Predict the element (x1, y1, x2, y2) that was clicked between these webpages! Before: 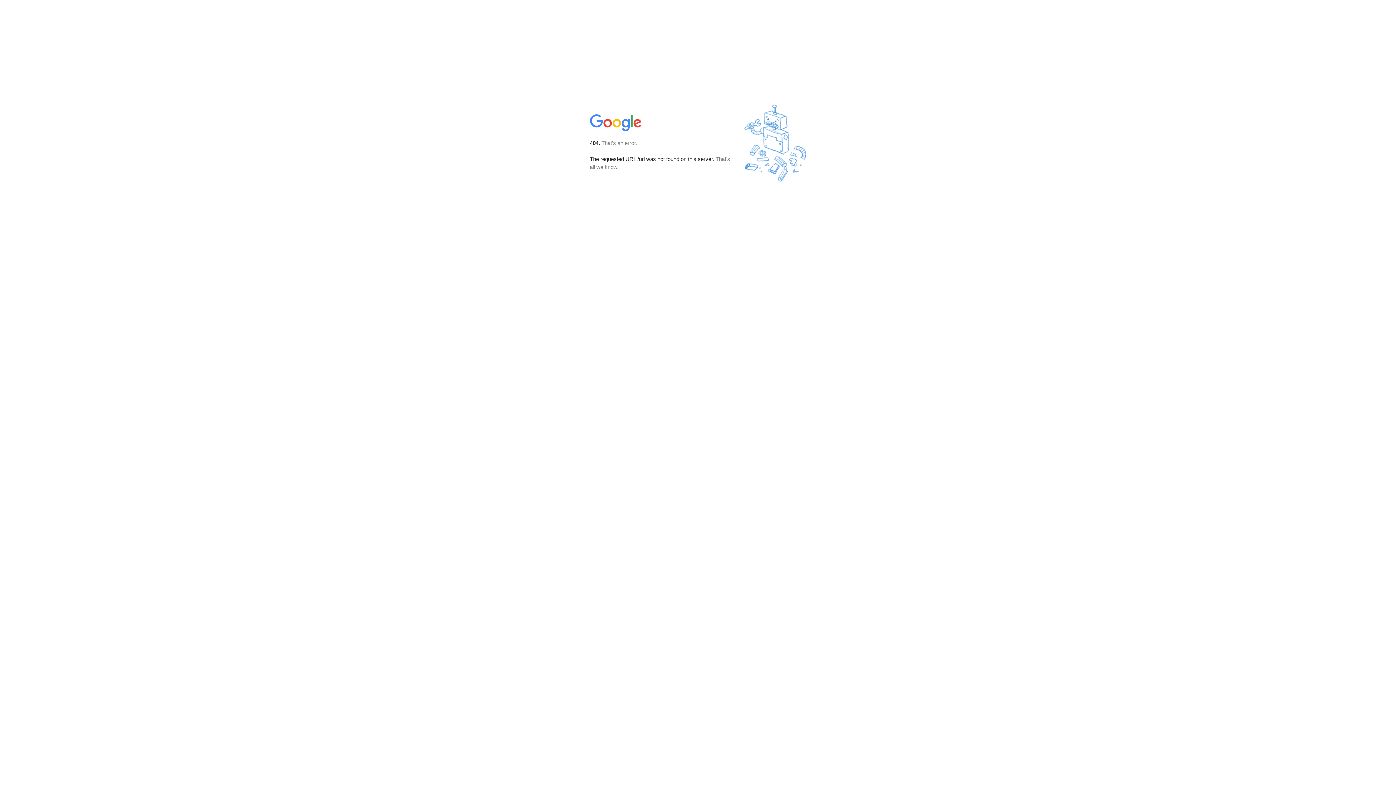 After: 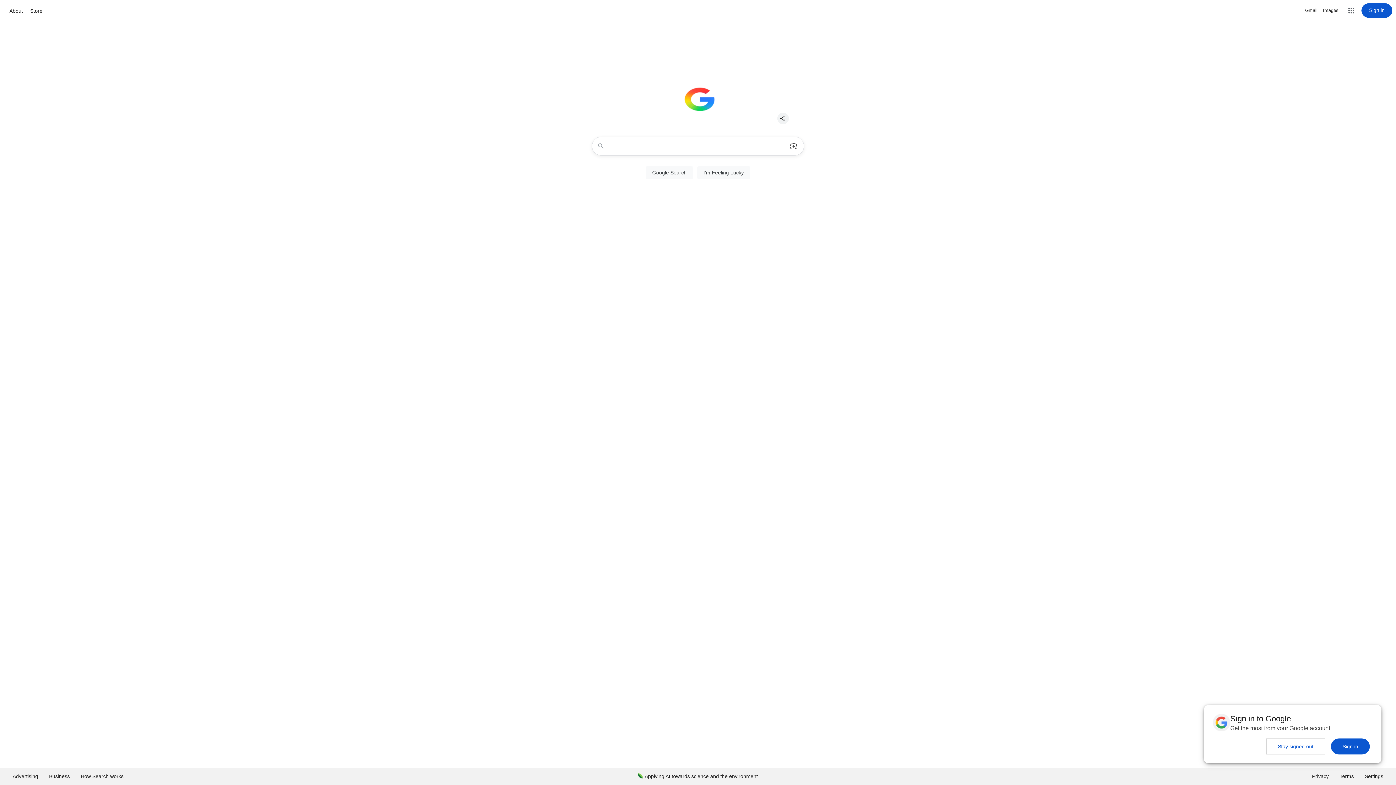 Action: bbox: (590, 127, 642, 134)